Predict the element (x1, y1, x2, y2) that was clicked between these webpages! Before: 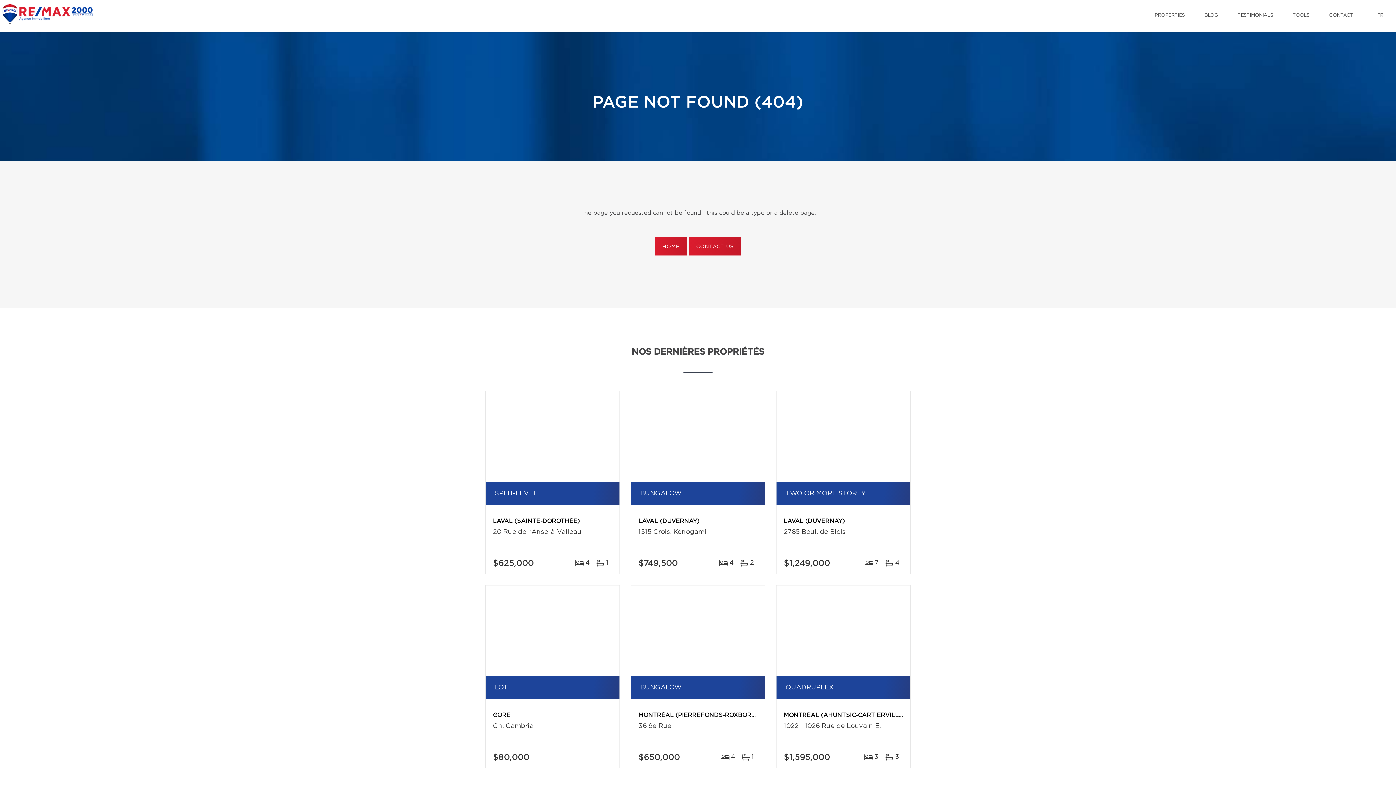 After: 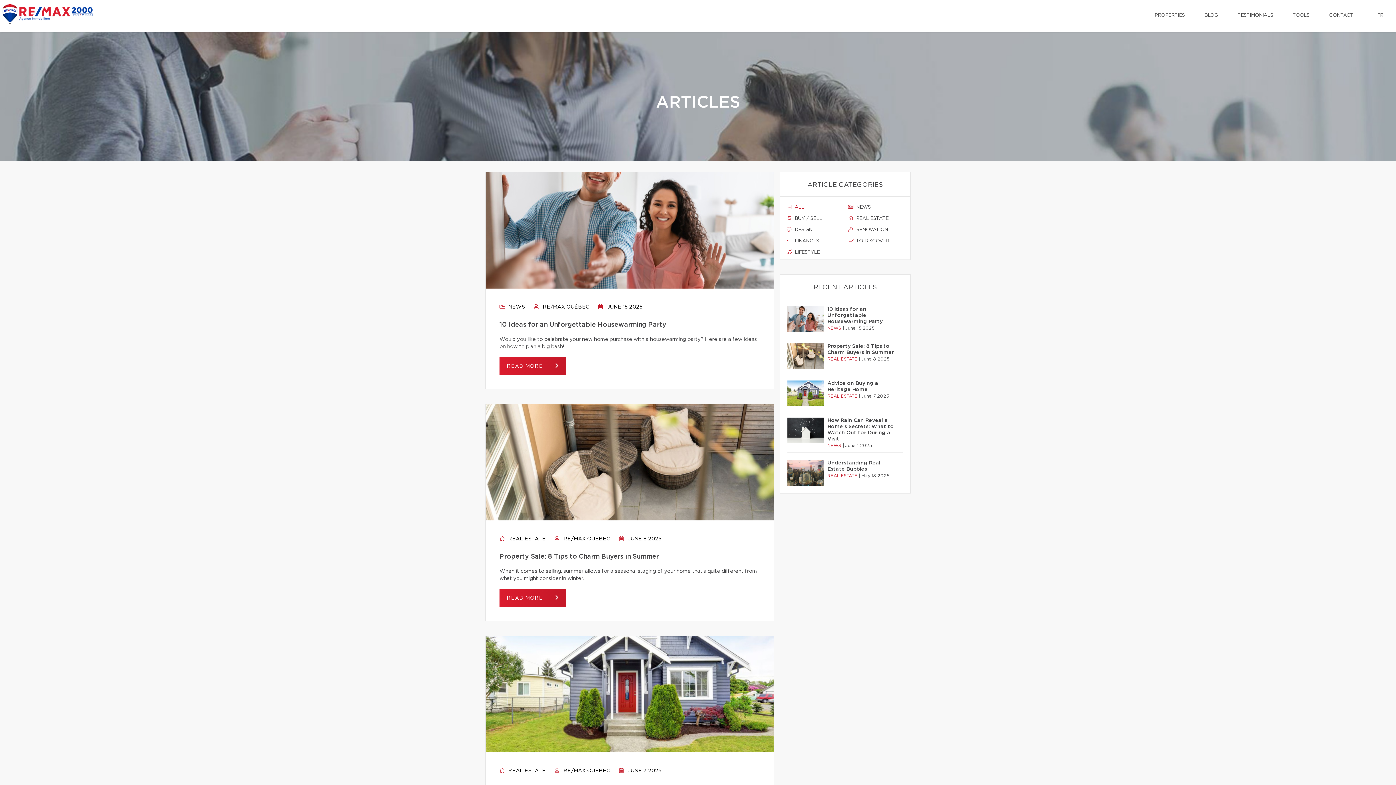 Action: bbox: (1199, 0, 1223, 30) label: BLOG